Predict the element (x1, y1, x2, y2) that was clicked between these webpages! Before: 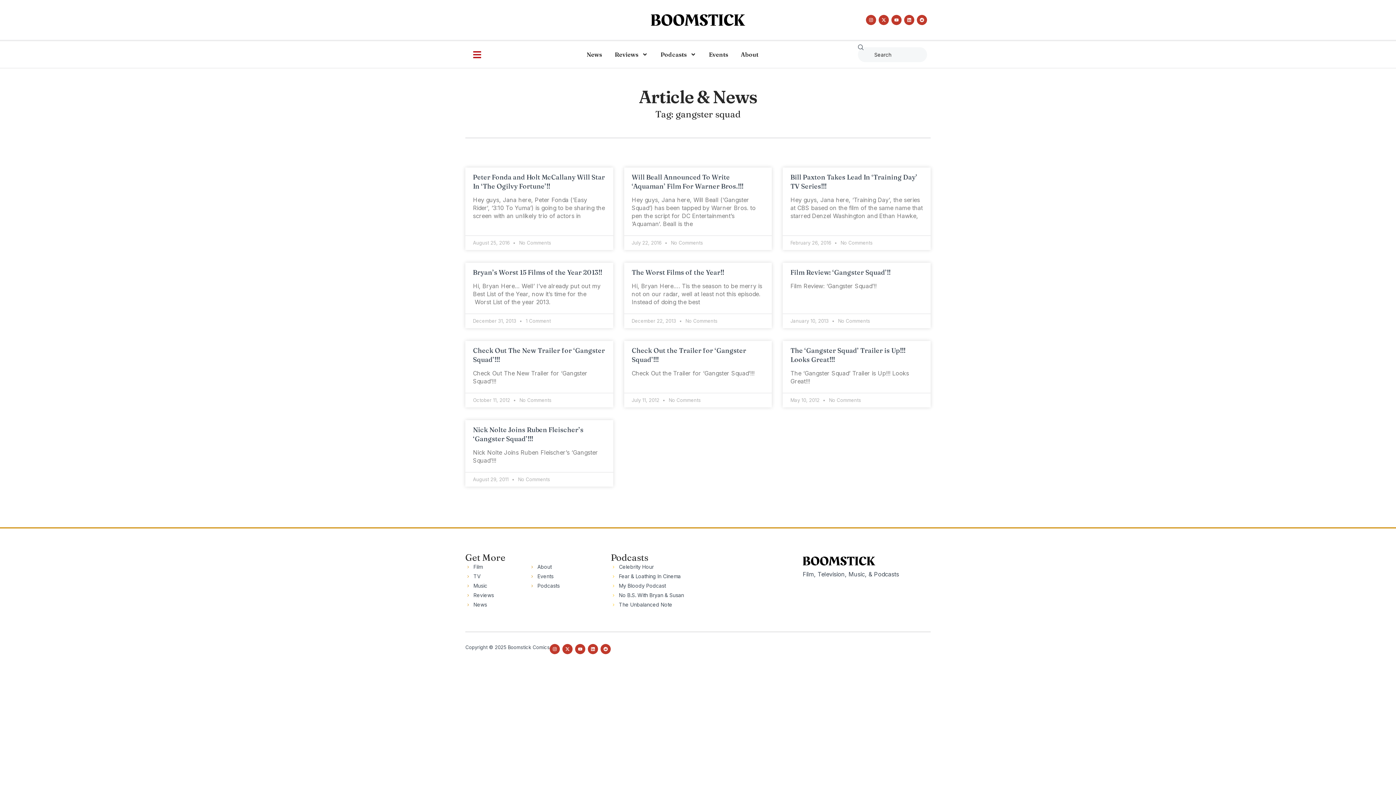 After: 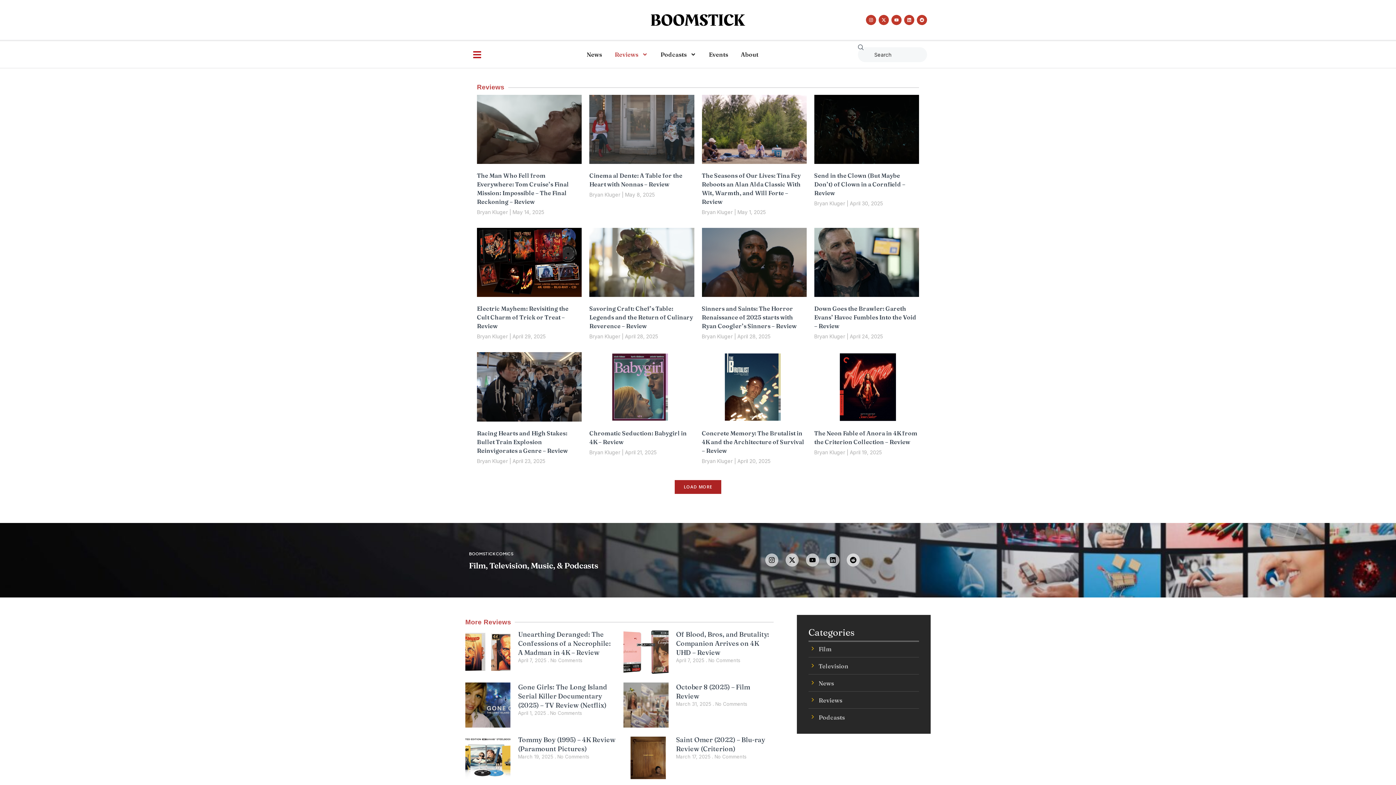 Action: label: Reviews bbox: (465, 592, 529, 598)